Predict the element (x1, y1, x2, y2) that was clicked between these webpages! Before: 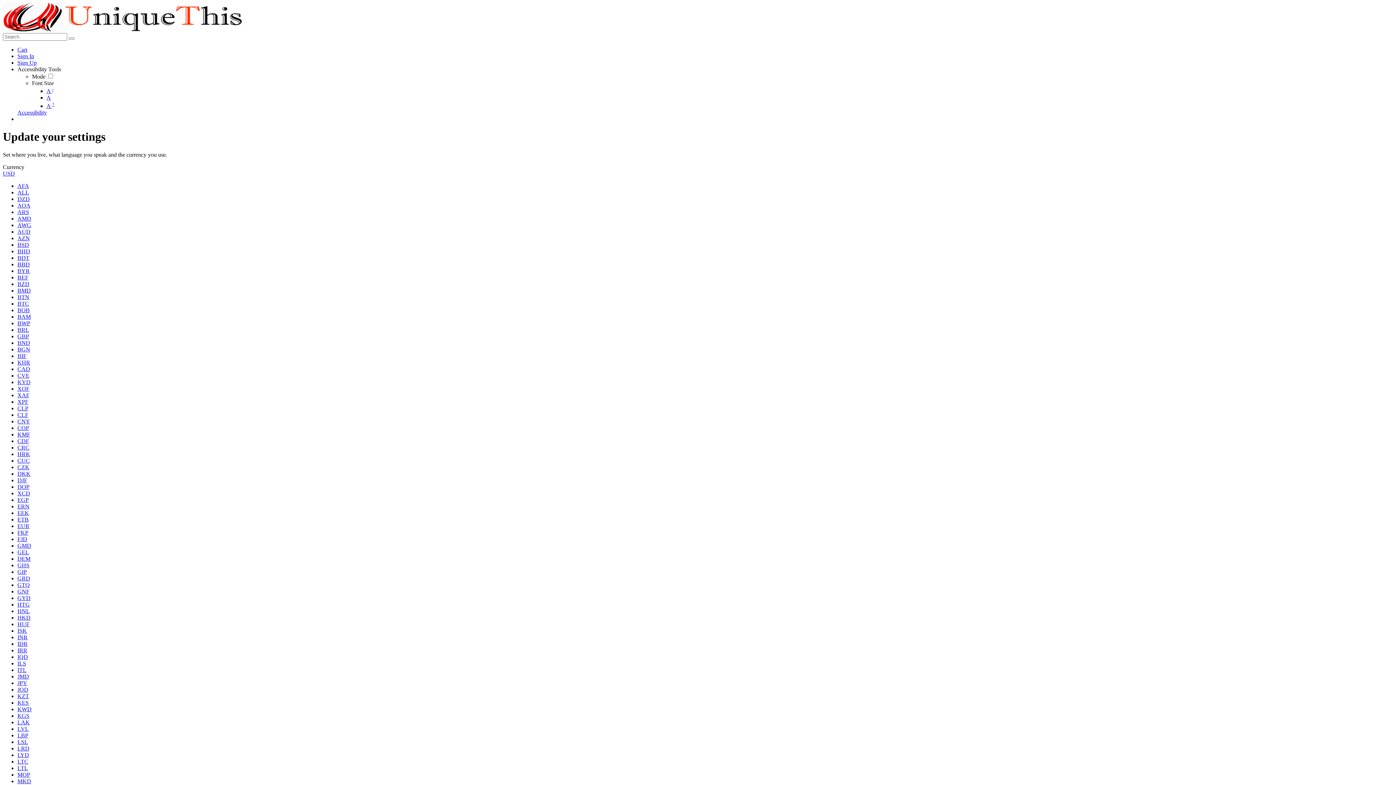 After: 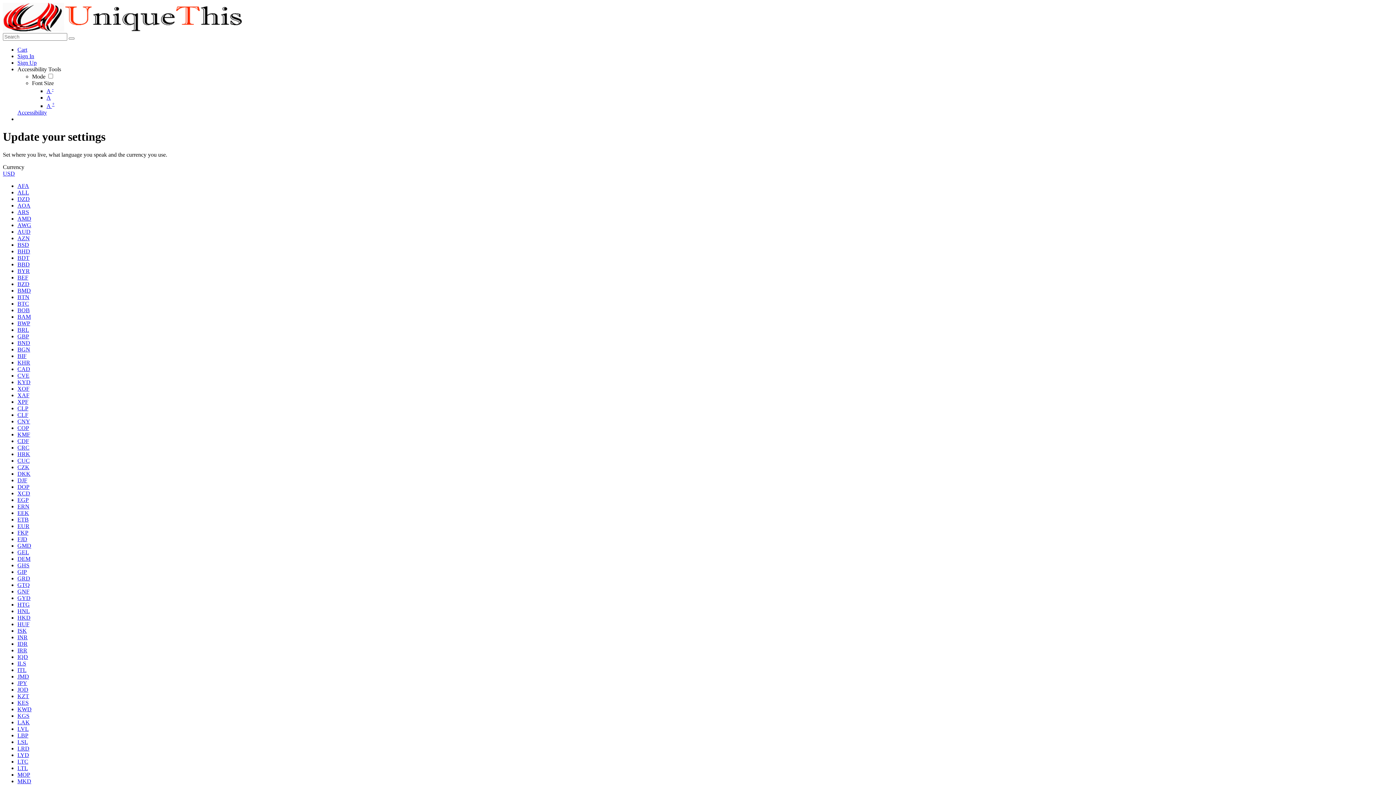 Action: bbox: (2, 170, 14, 176) label: USD